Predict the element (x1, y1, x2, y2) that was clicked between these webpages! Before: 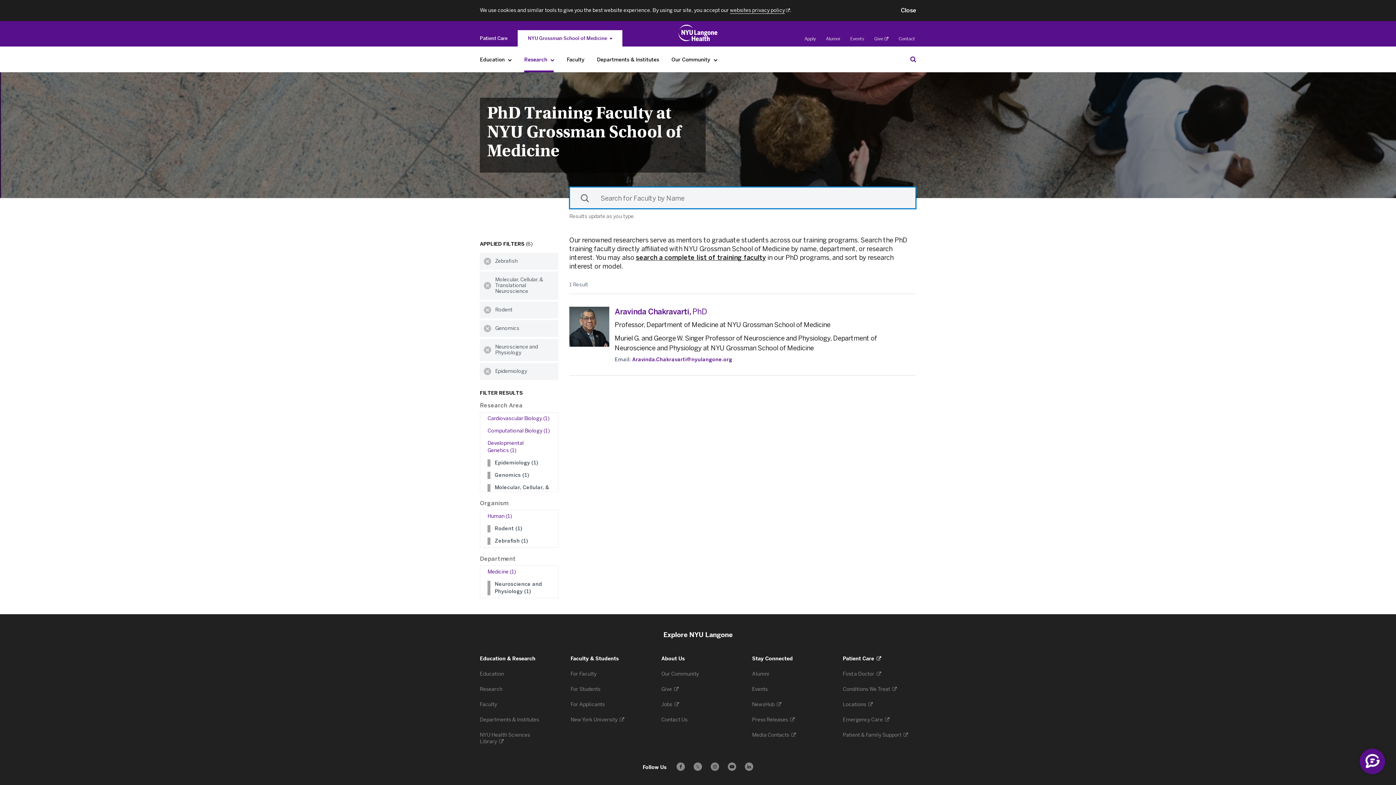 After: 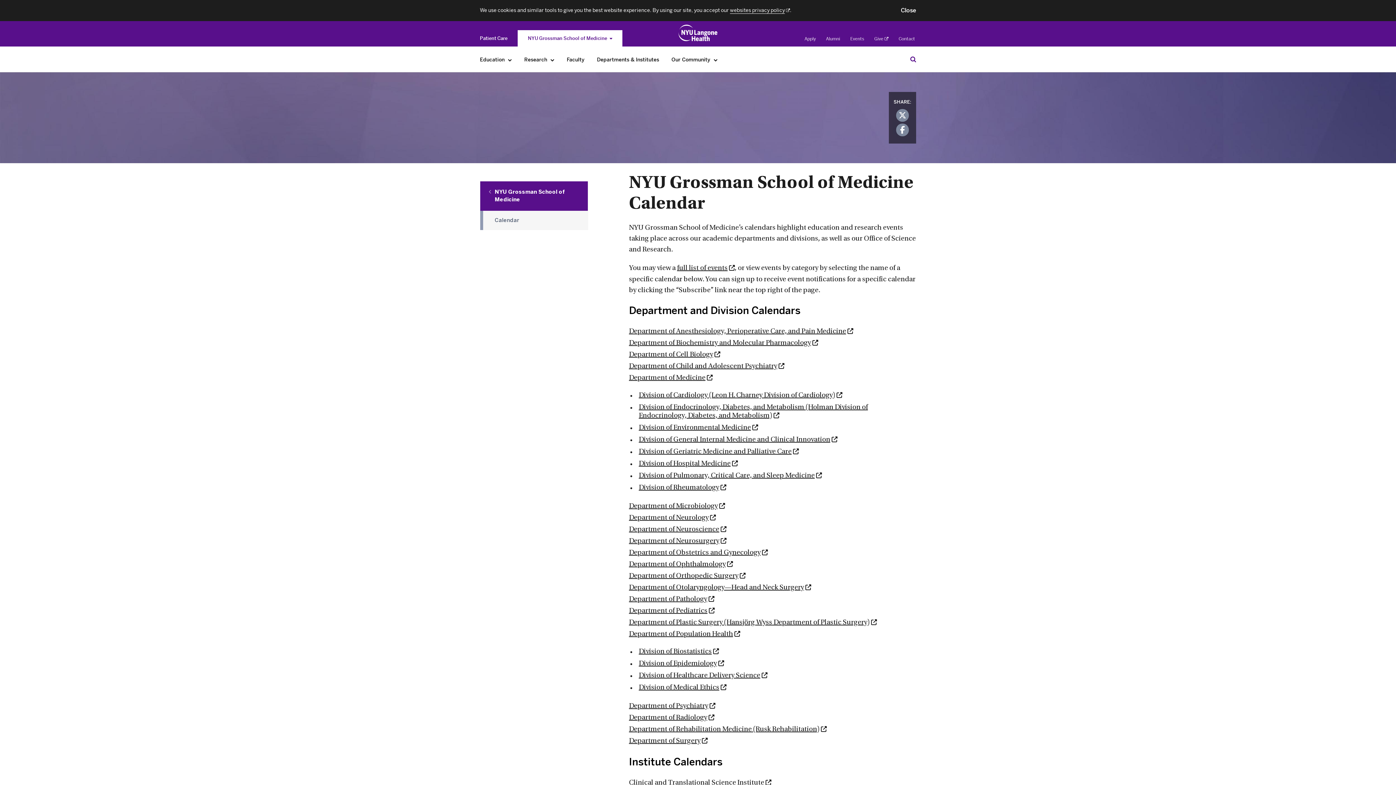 Action: bbox: (850, 36, 864, 41) label: Events